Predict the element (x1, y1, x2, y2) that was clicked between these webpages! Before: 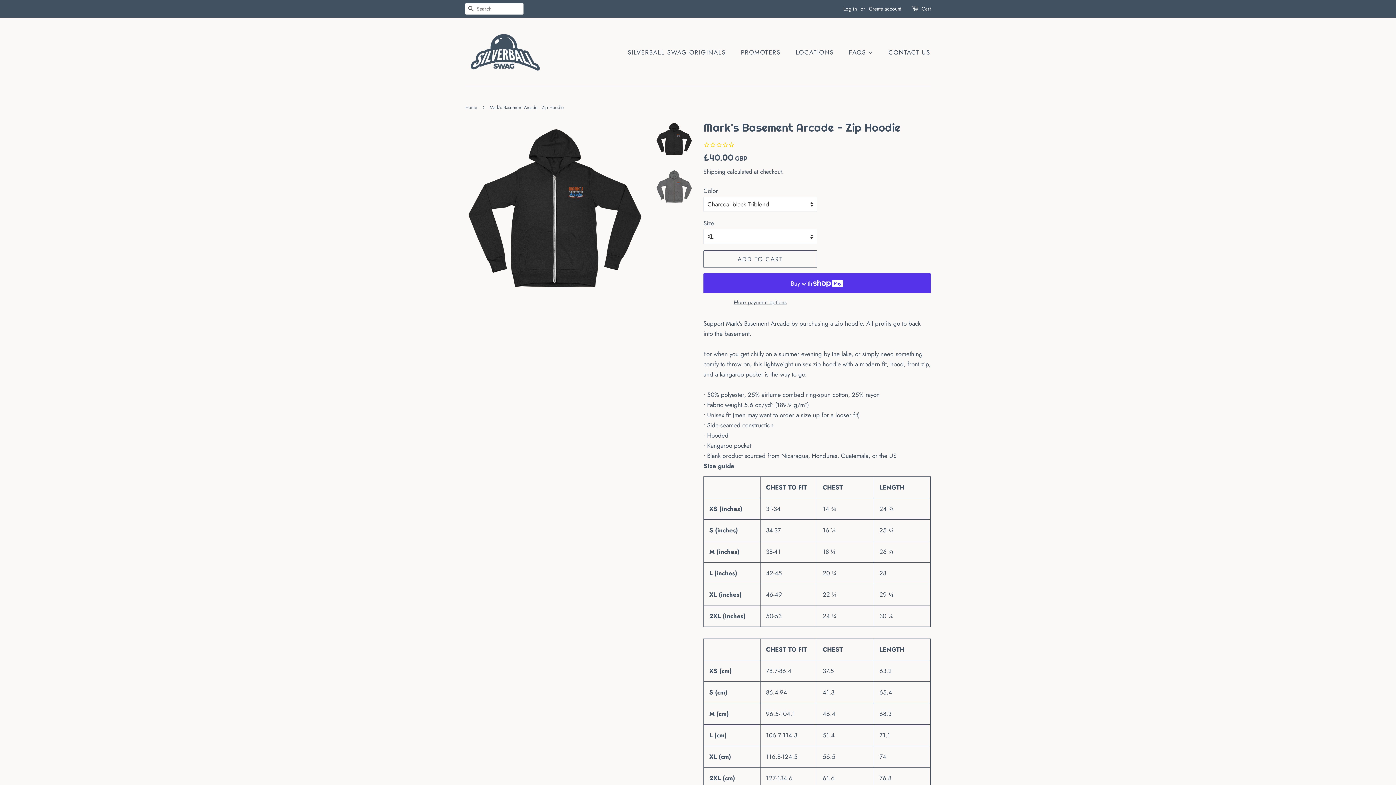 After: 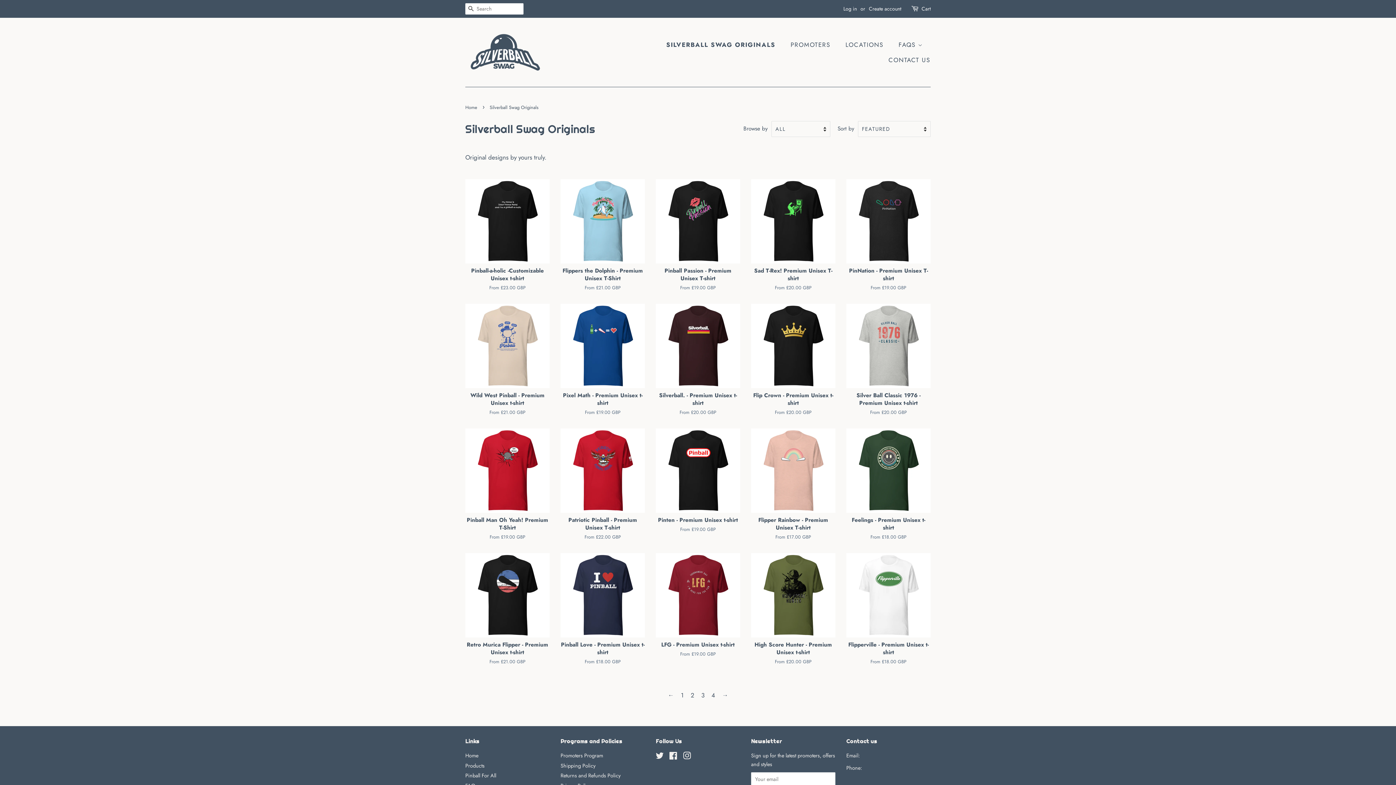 Action: label: SILVERBALL SWAG ORIGINALS bbox: (627, 44, 733, 60)